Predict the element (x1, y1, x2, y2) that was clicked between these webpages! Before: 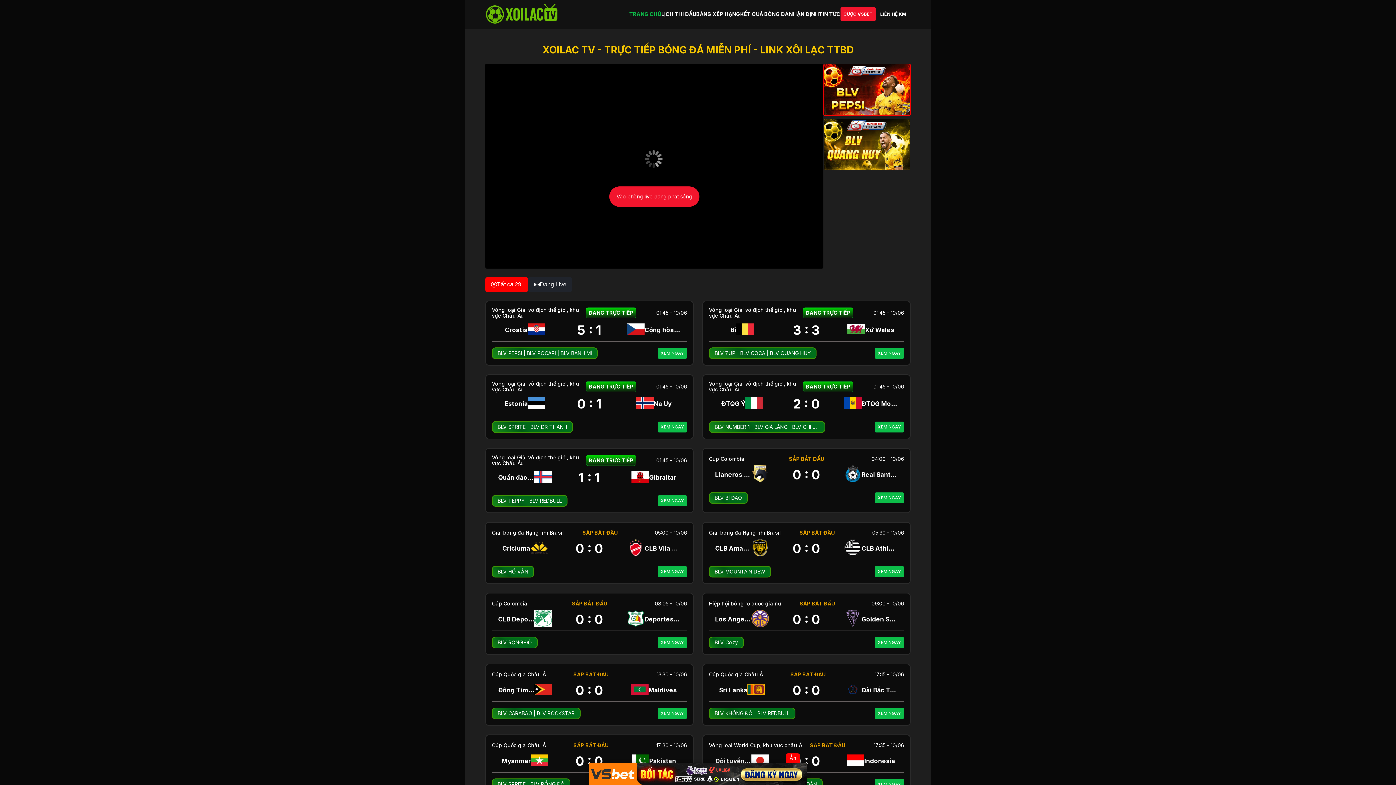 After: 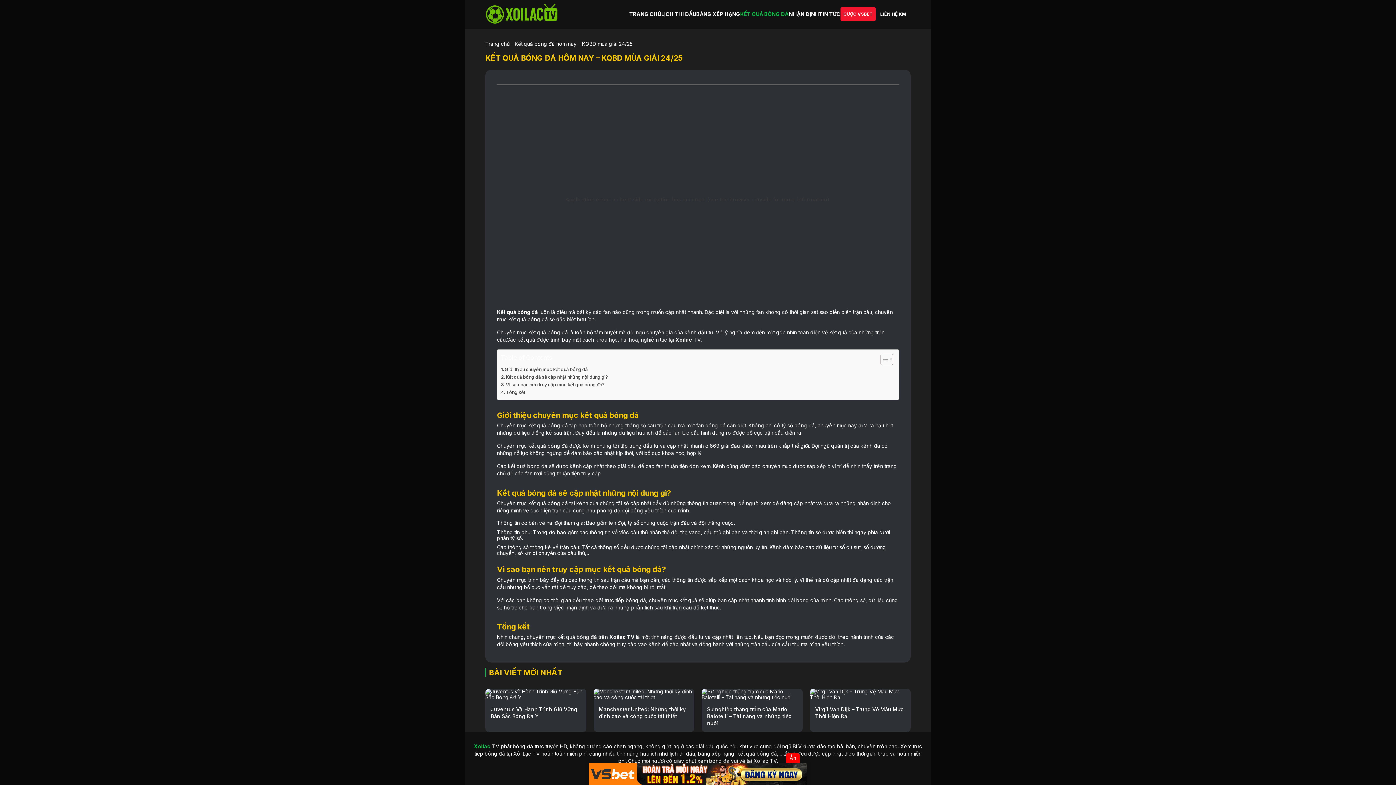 Action: label: KẾT QUẢ BÓNG ĐÁ bbox: (740, 11, 789, 17)